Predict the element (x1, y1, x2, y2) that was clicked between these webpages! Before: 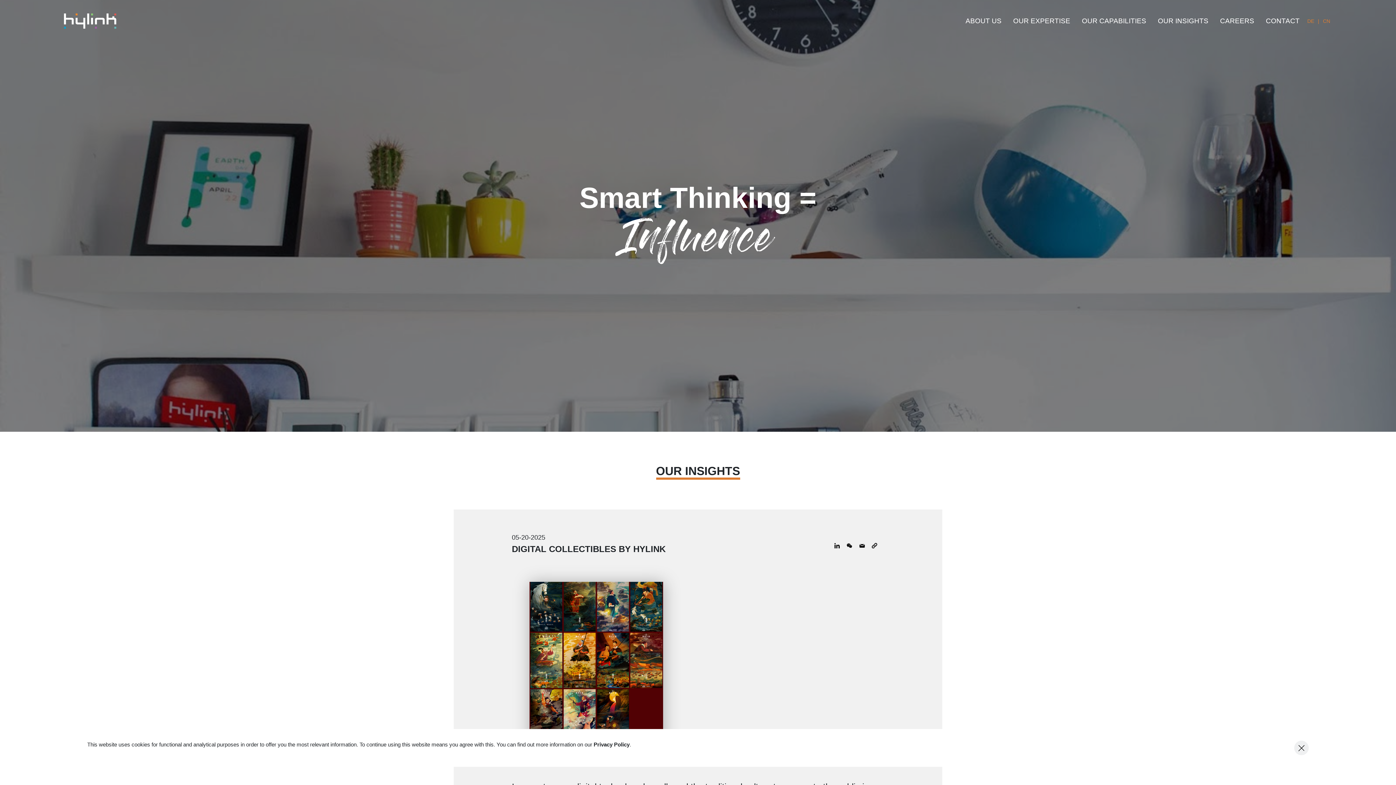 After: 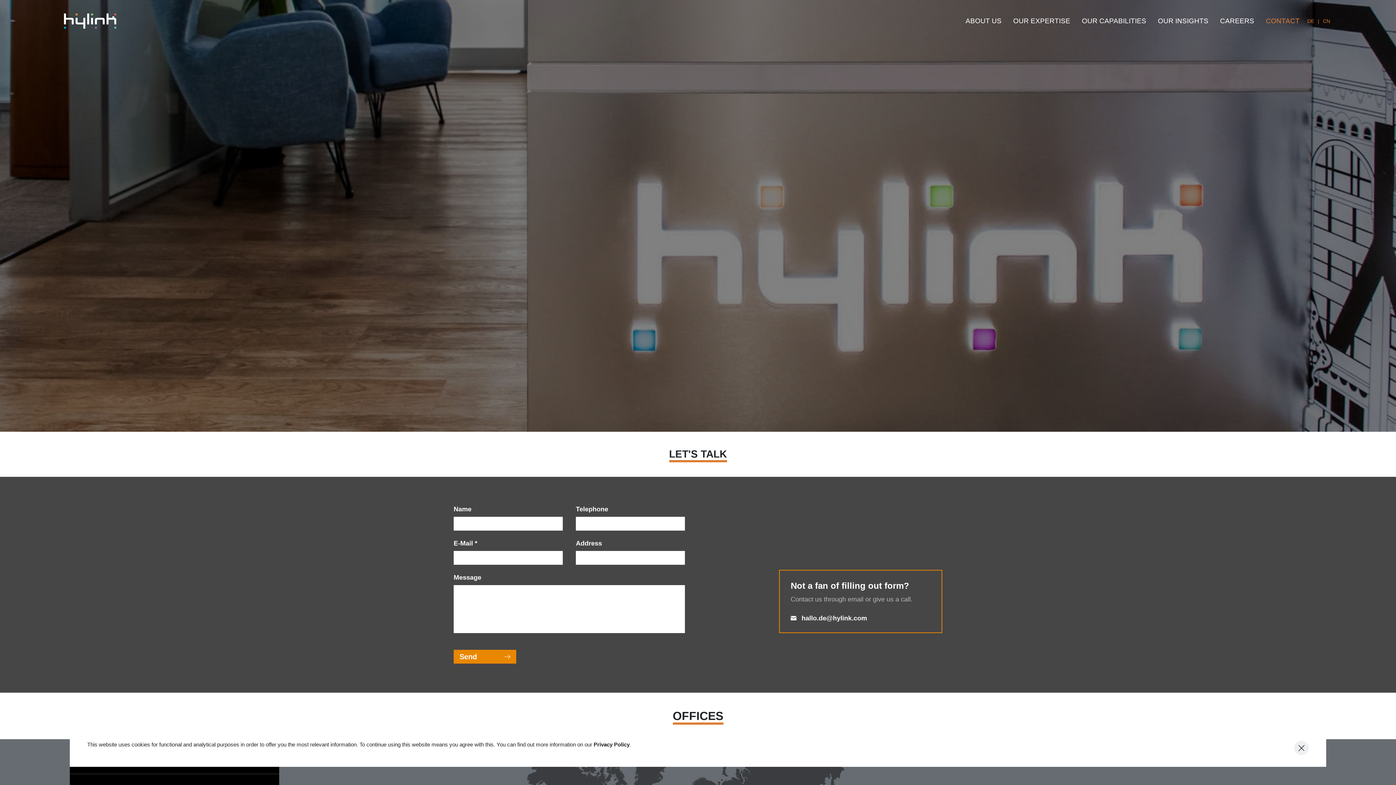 Action: label: CONTACT bbox: (1266, 17, 1300, 24)